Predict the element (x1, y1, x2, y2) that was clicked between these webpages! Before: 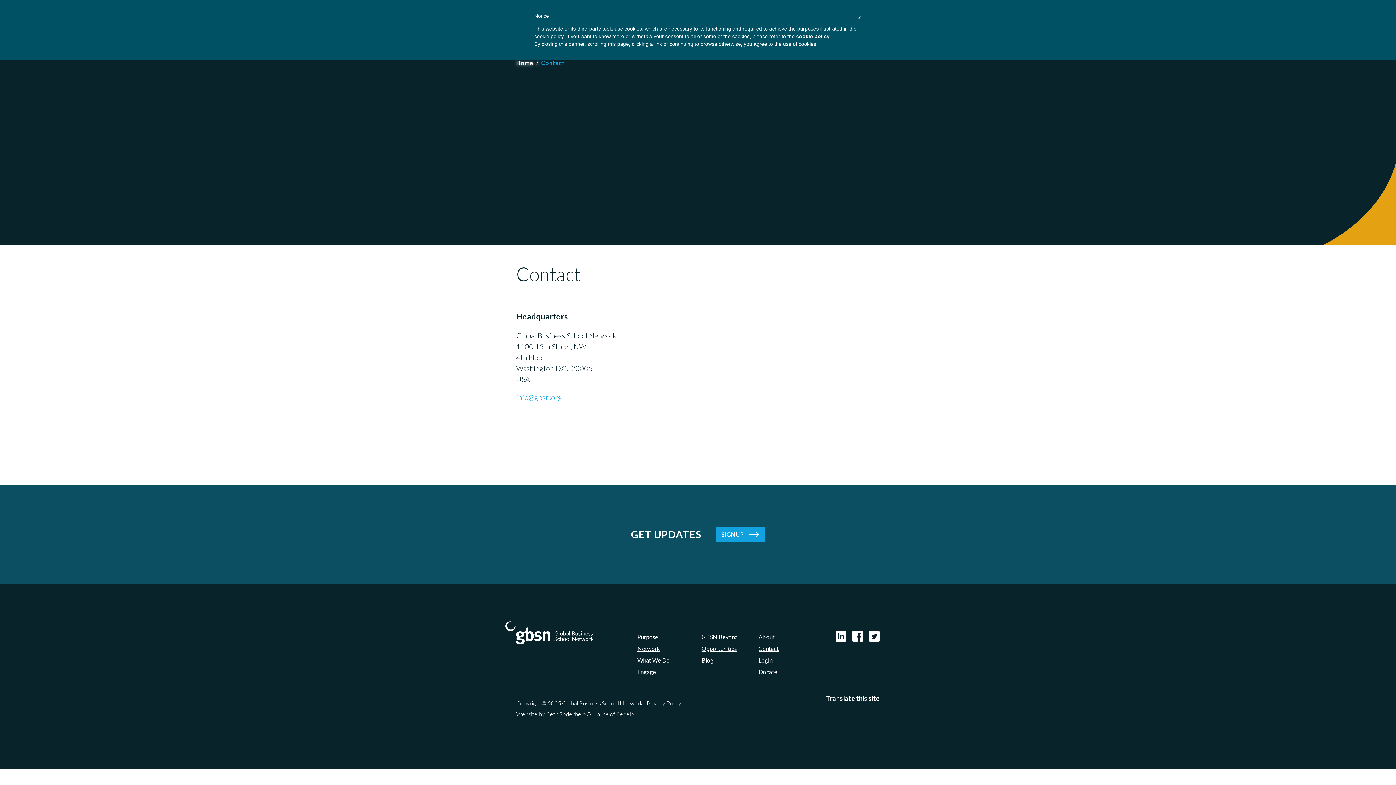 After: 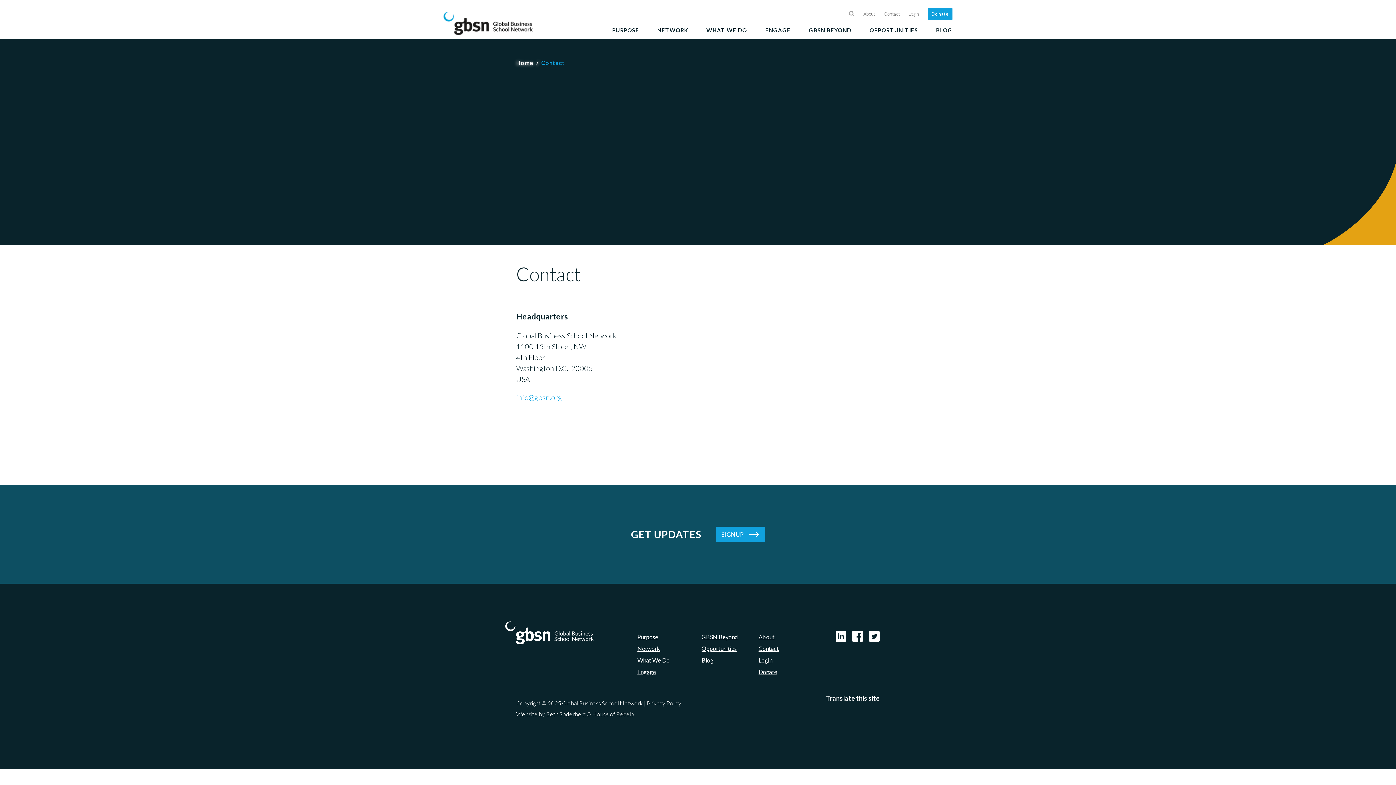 Action: bbox: (758, 645, 779, 652) label: Contact